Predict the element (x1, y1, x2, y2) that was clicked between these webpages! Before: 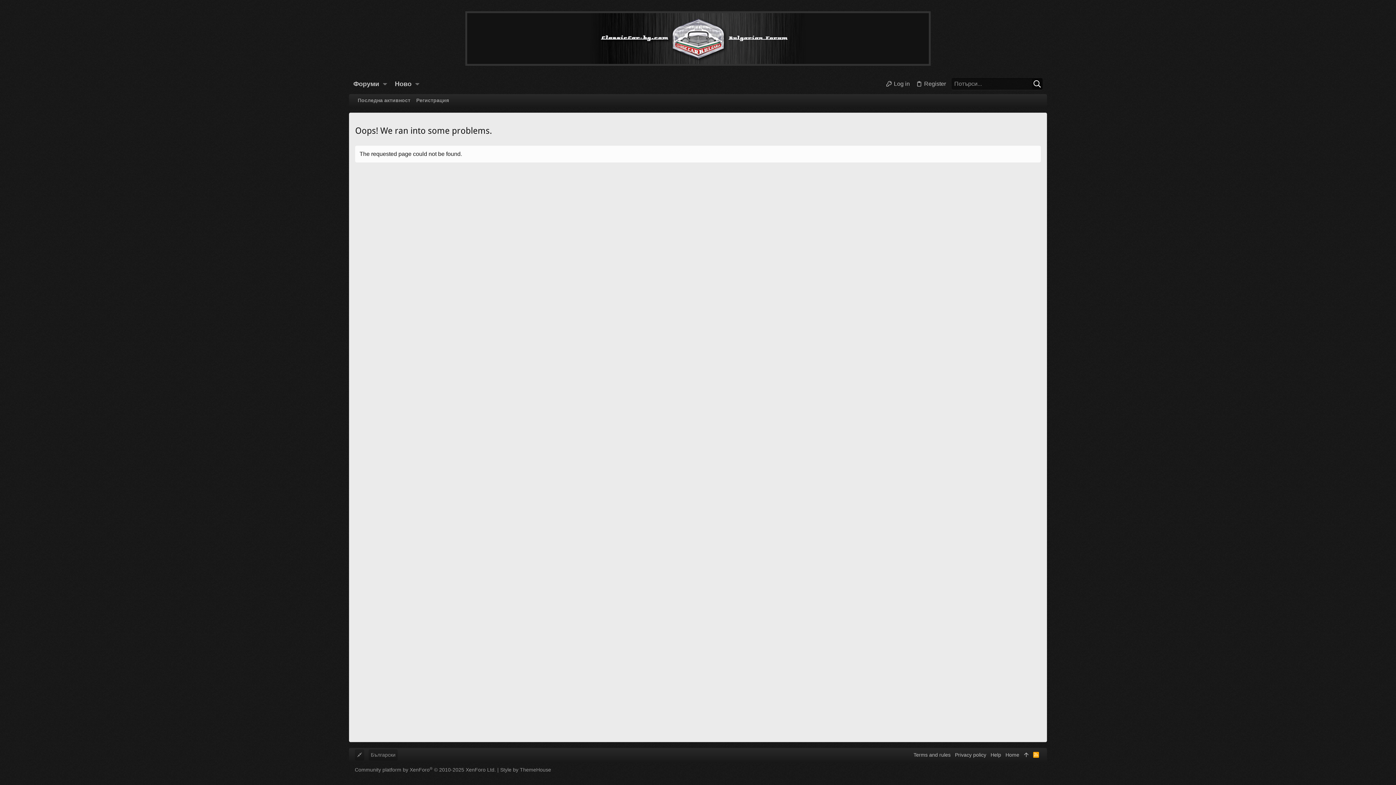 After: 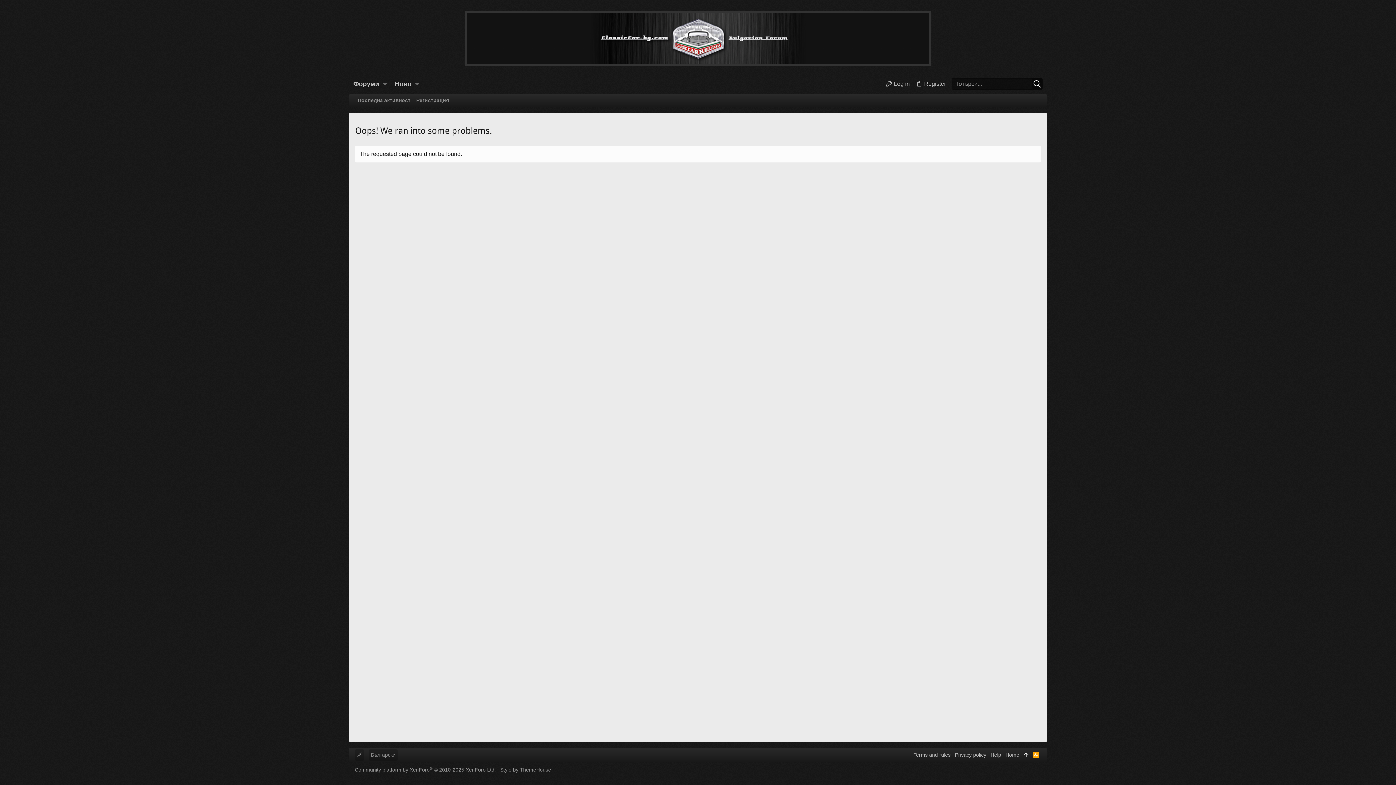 Action: bbox: (1021, 749, 1031, 761)